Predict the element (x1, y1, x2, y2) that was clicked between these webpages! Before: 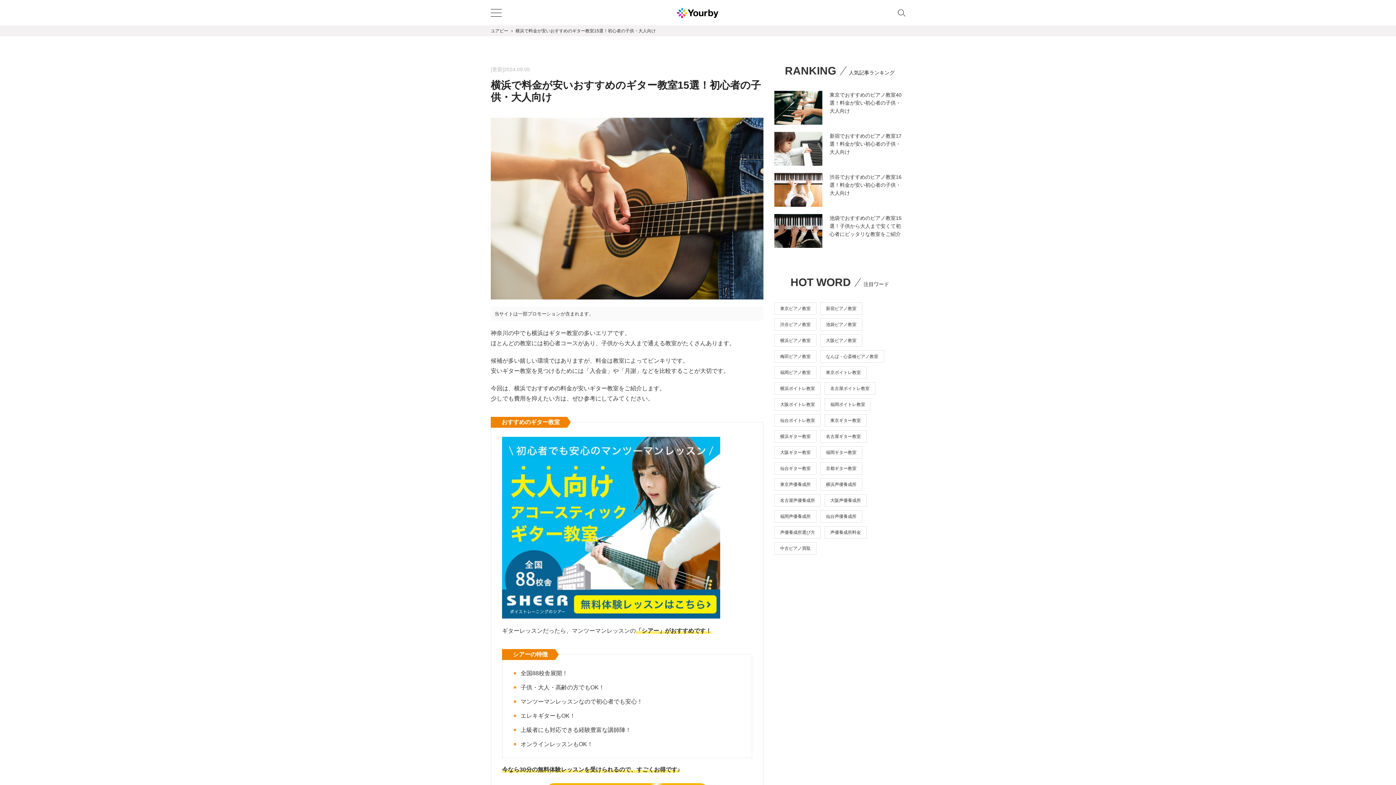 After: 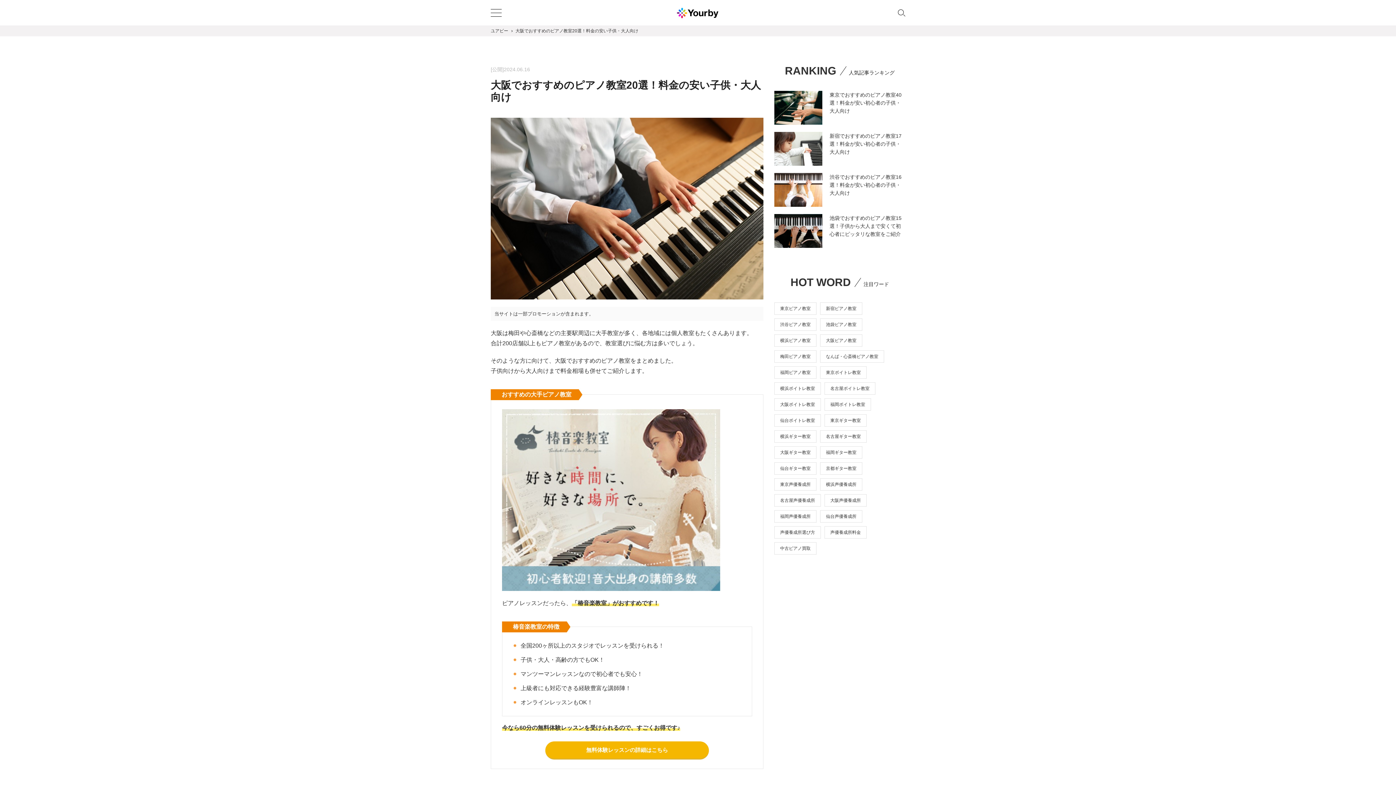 Action: bbox: (820, 334, 862, 346) label: 大阪ピアノ教室